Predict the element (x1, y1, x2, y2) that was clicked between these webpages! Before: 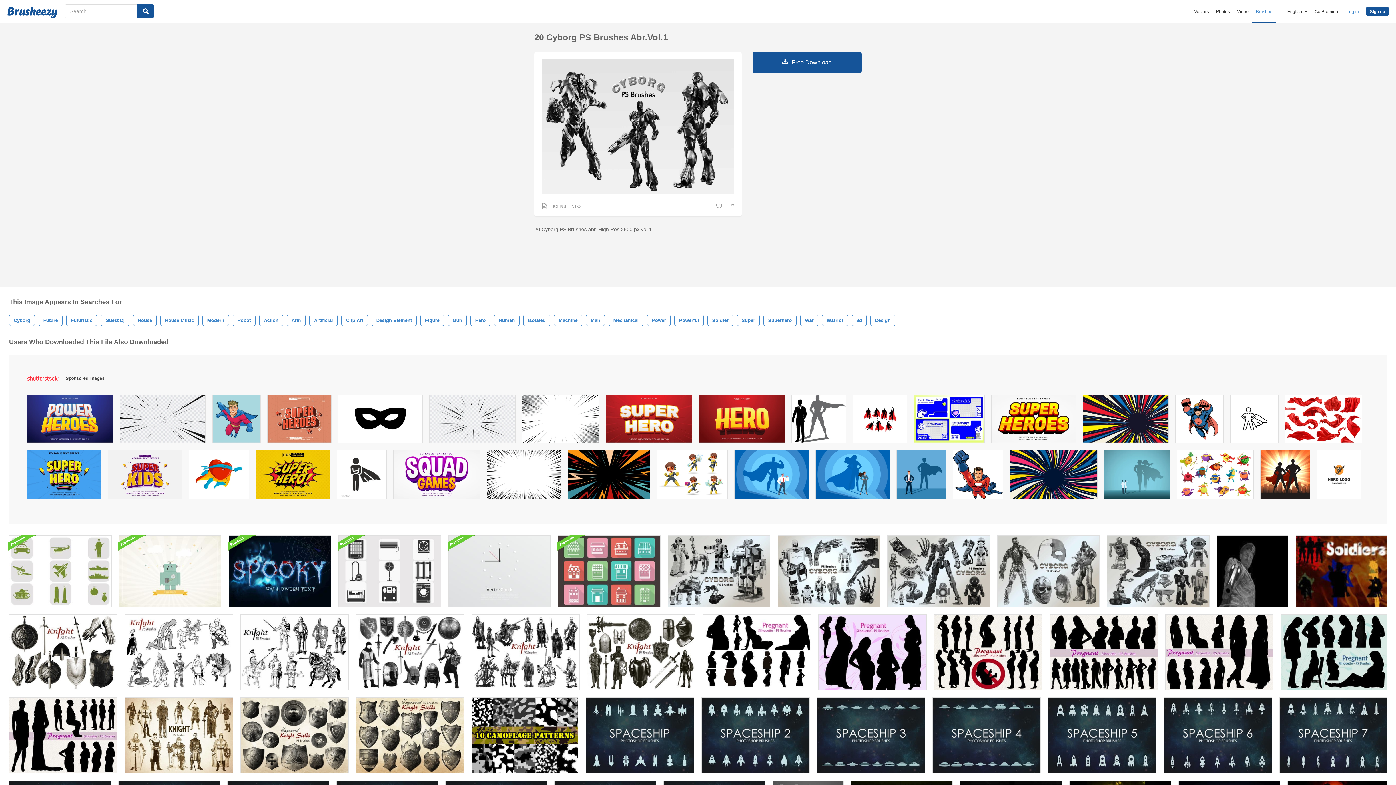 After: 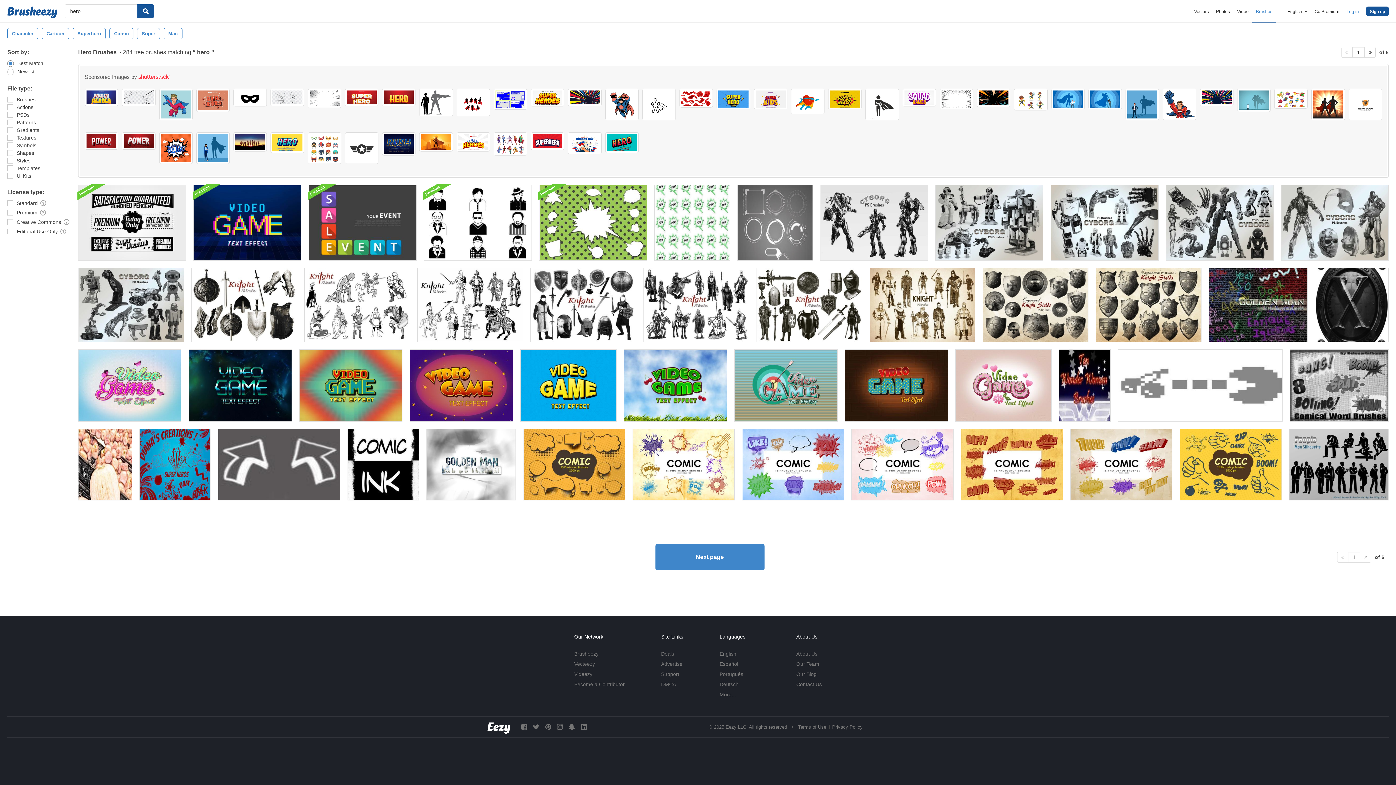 Action: label: Hero bbox: (470, 314, 490, 326)